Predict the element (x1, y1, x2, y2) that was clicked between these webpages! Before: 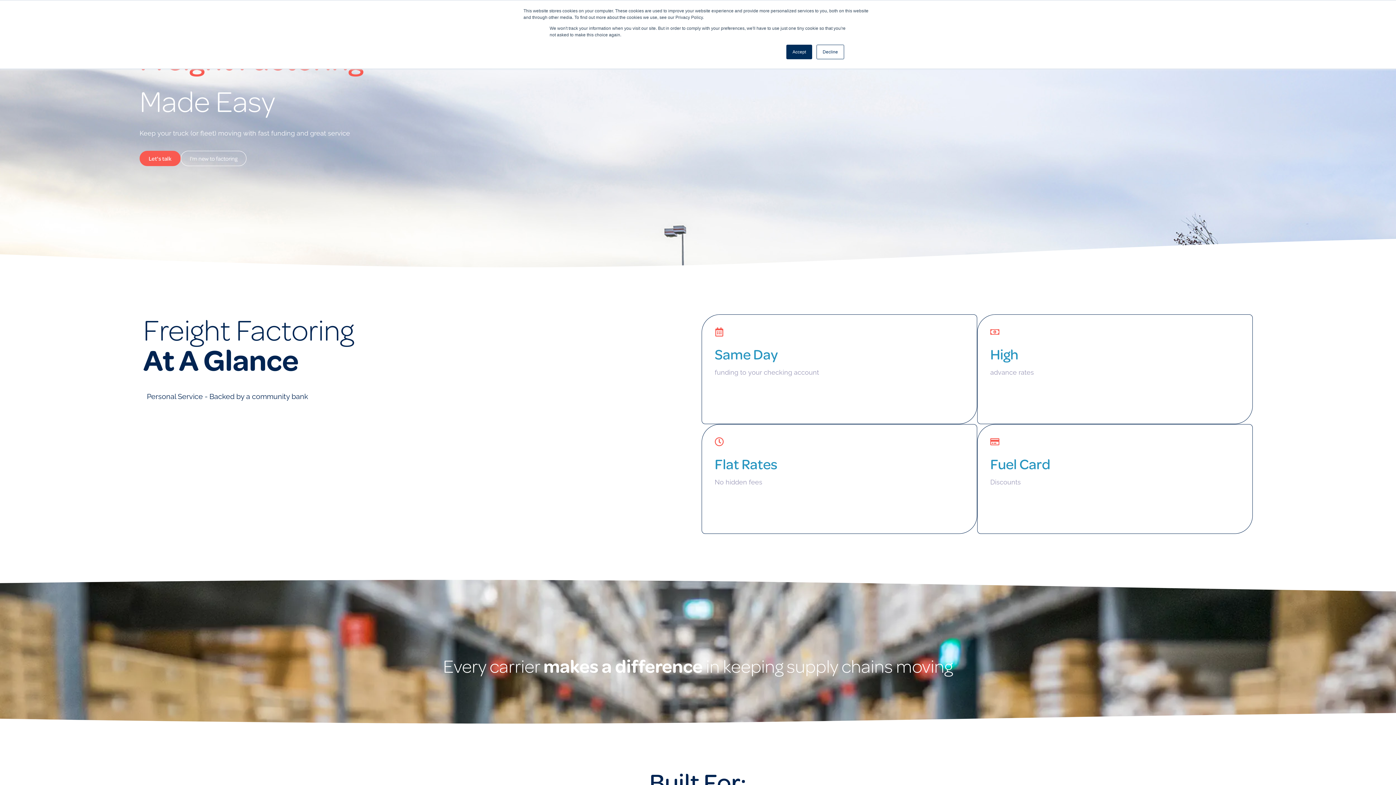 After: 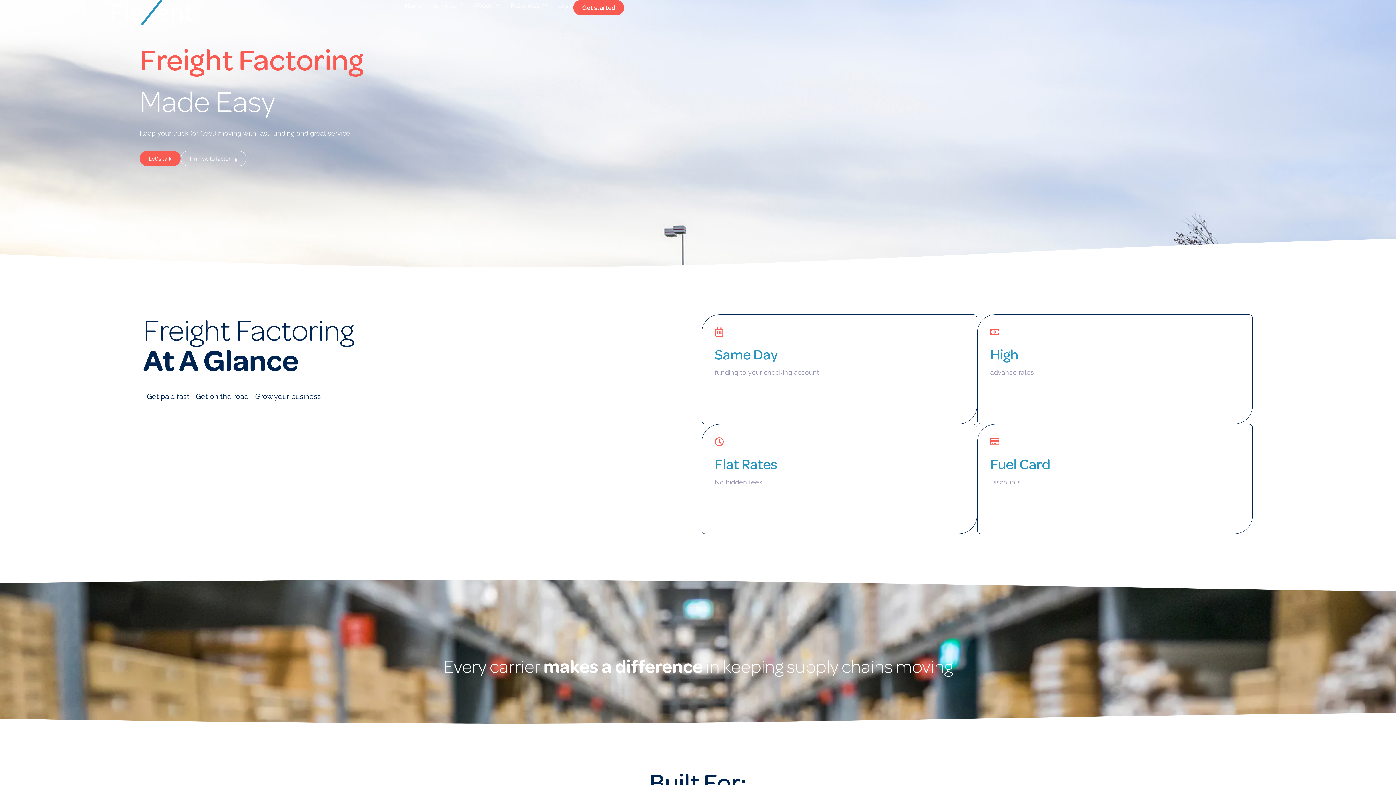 Action: label: Accept bbox: (786, 44, 812, 59)